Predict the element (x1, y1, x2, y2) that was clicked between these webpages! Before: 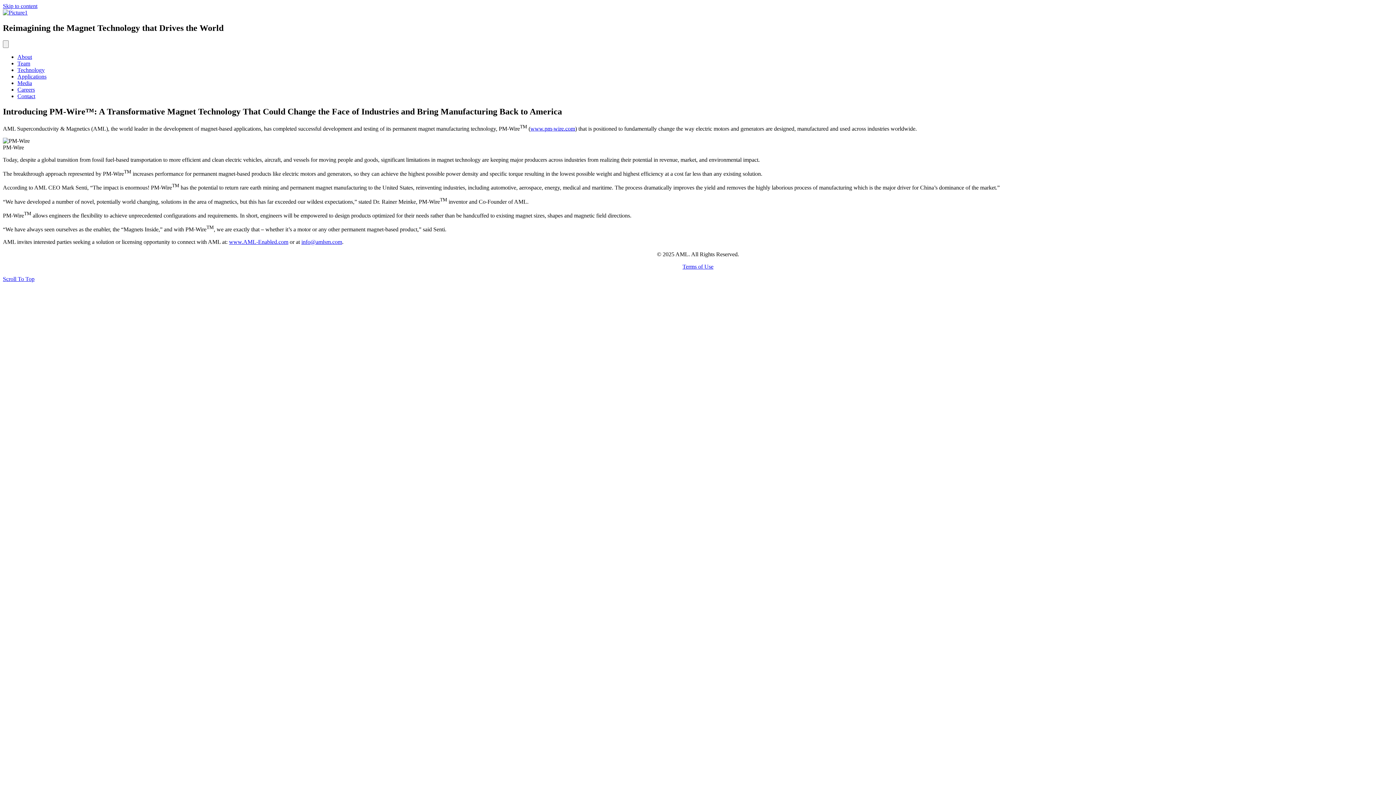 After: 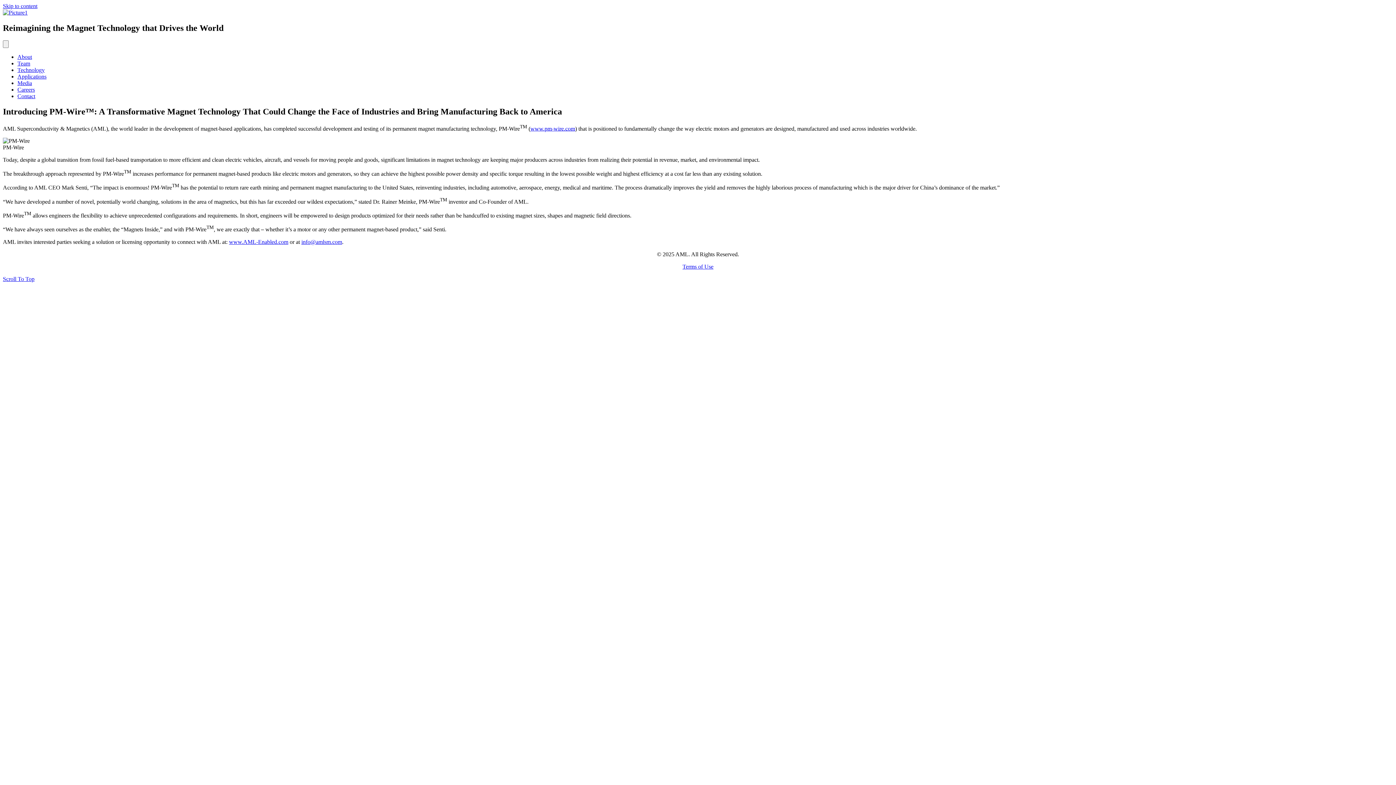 Action: label: Skip to content bbox: (2, 2, 37, 9)